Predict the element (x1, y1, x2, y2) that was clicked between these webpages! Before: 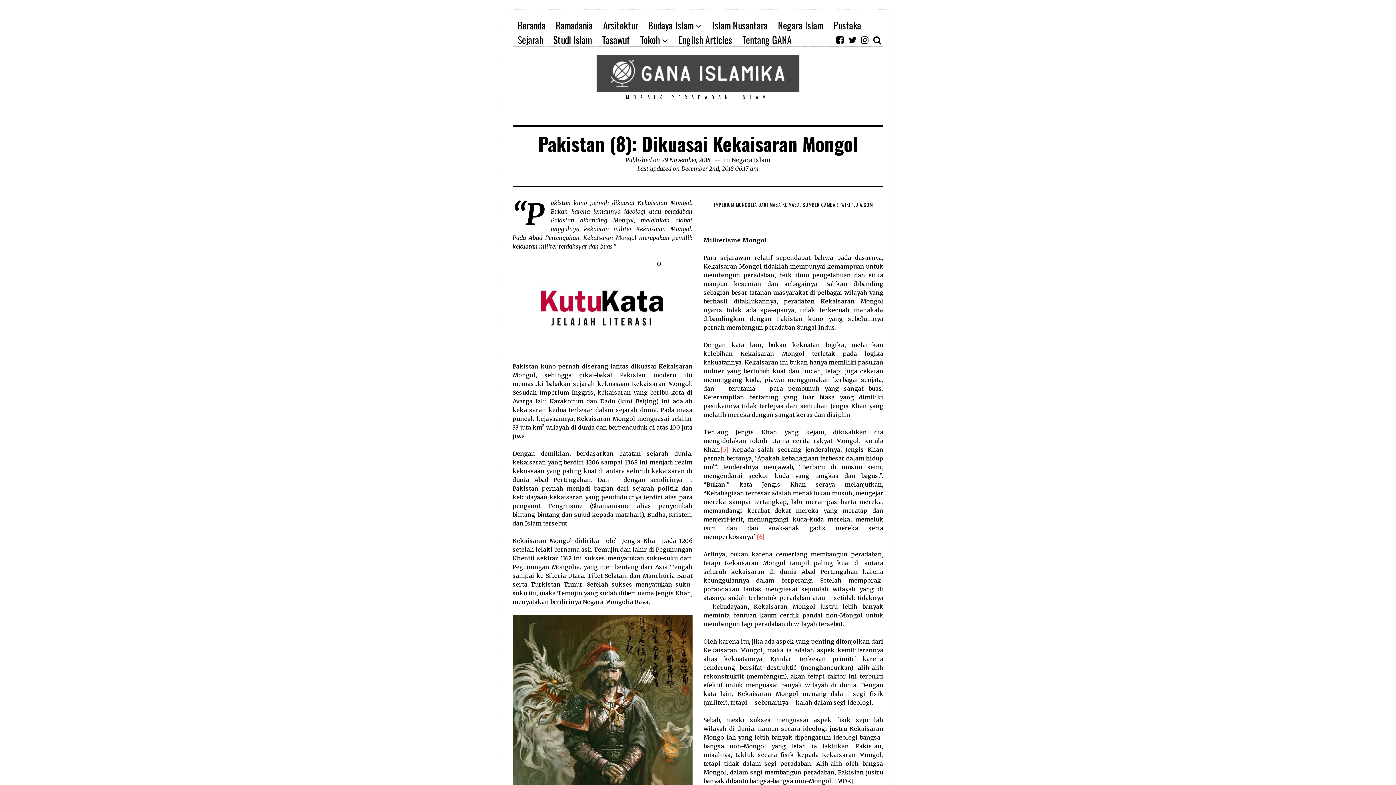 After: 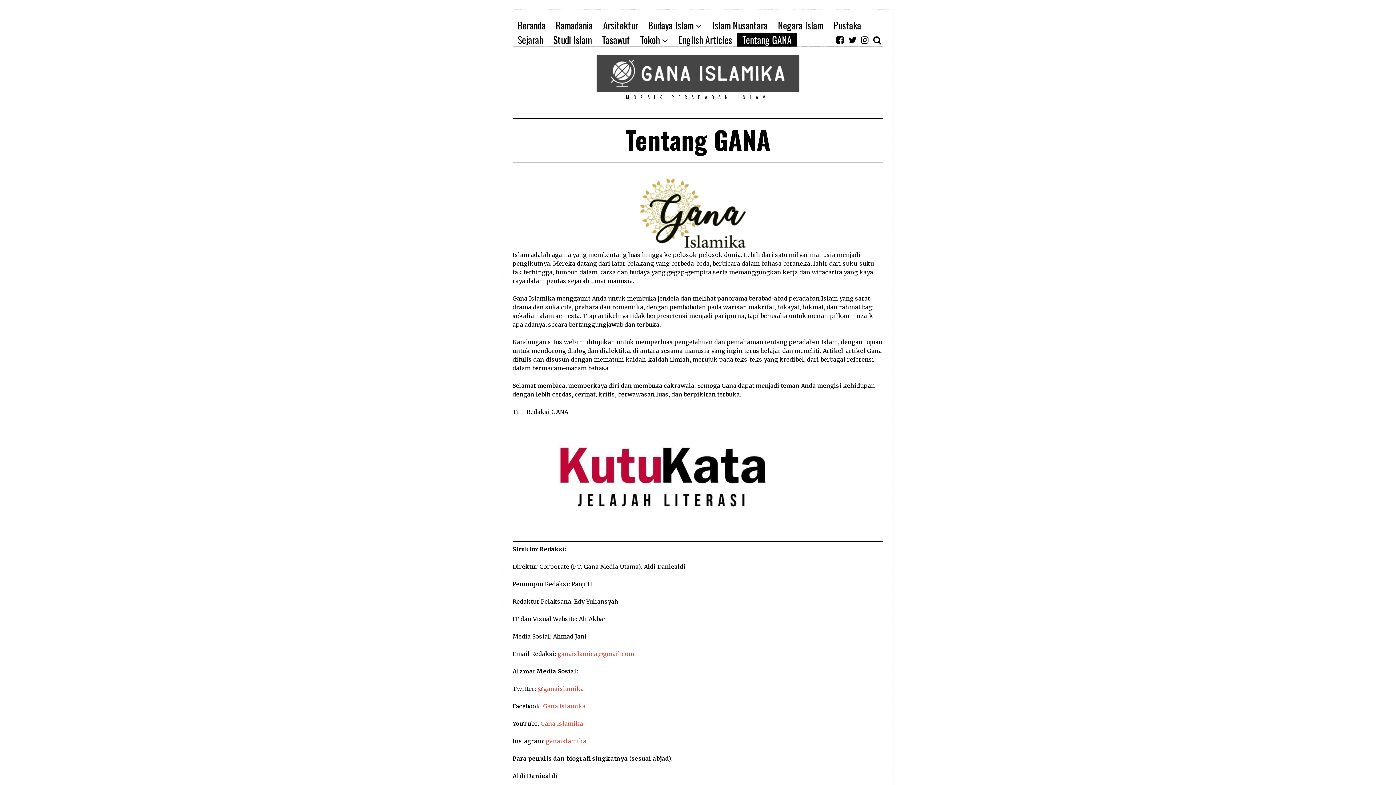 Action: label: Tentang GANA bbox: (737, 32, 797, 47)